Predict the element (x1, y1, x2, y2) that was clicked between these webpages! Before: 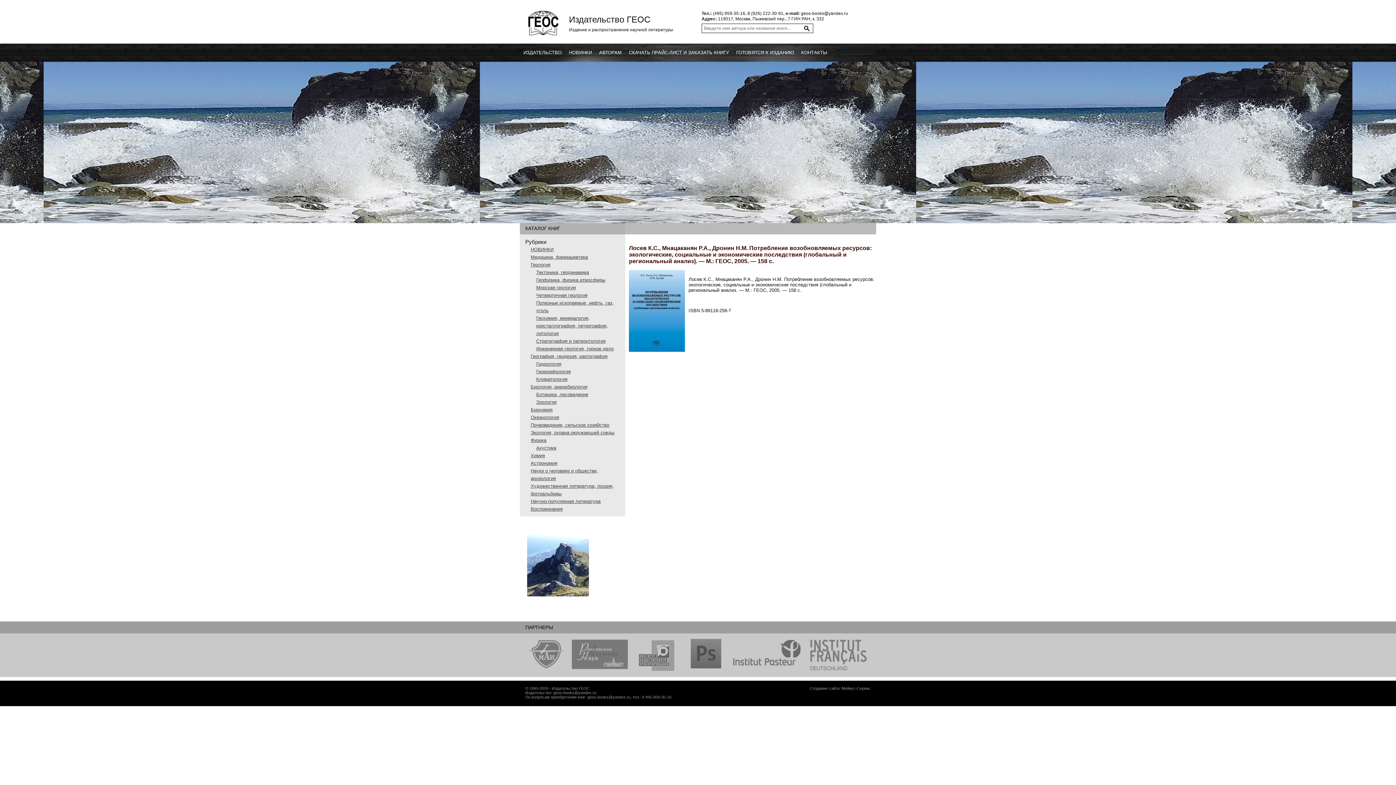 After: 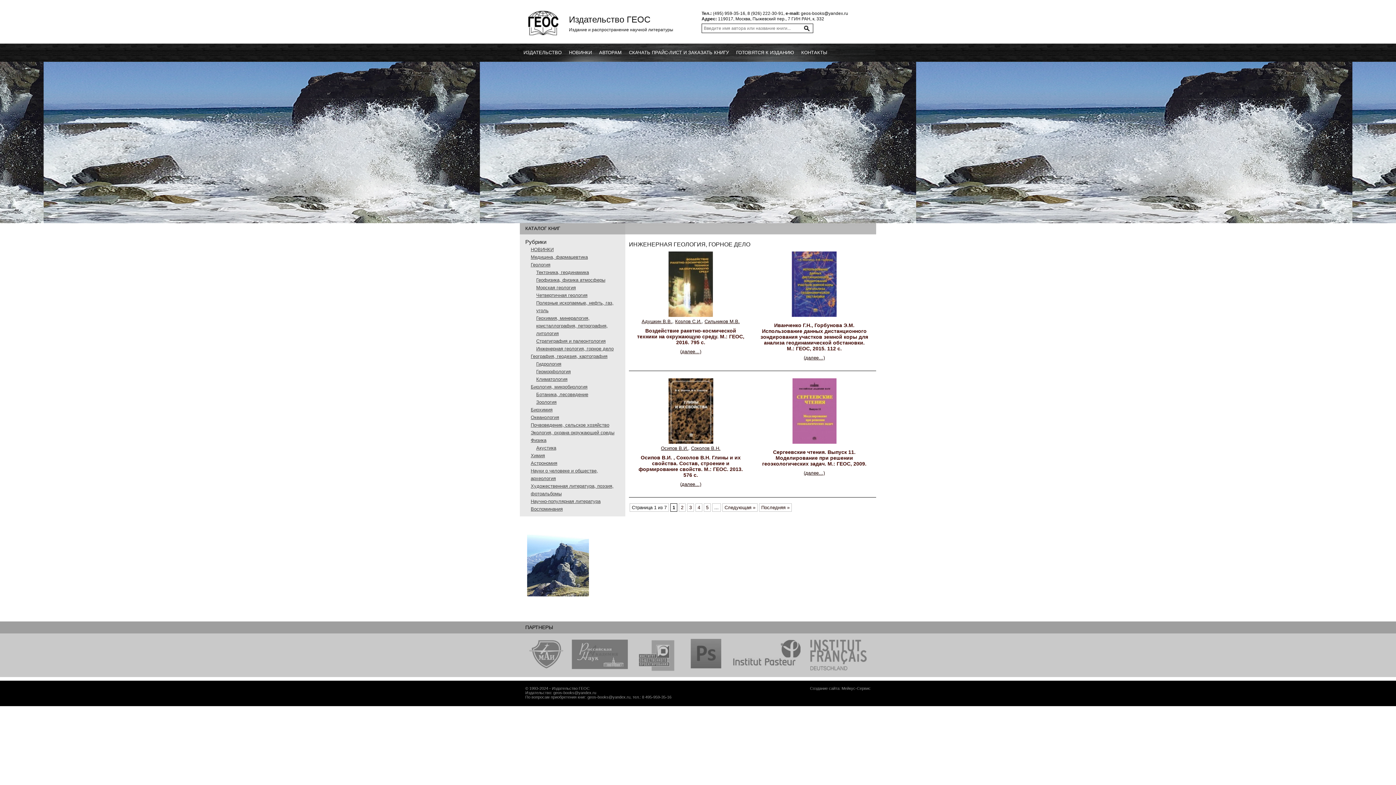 Action: label: Инженерная геология, горное дело bbox: (536, 346, 613, 351)